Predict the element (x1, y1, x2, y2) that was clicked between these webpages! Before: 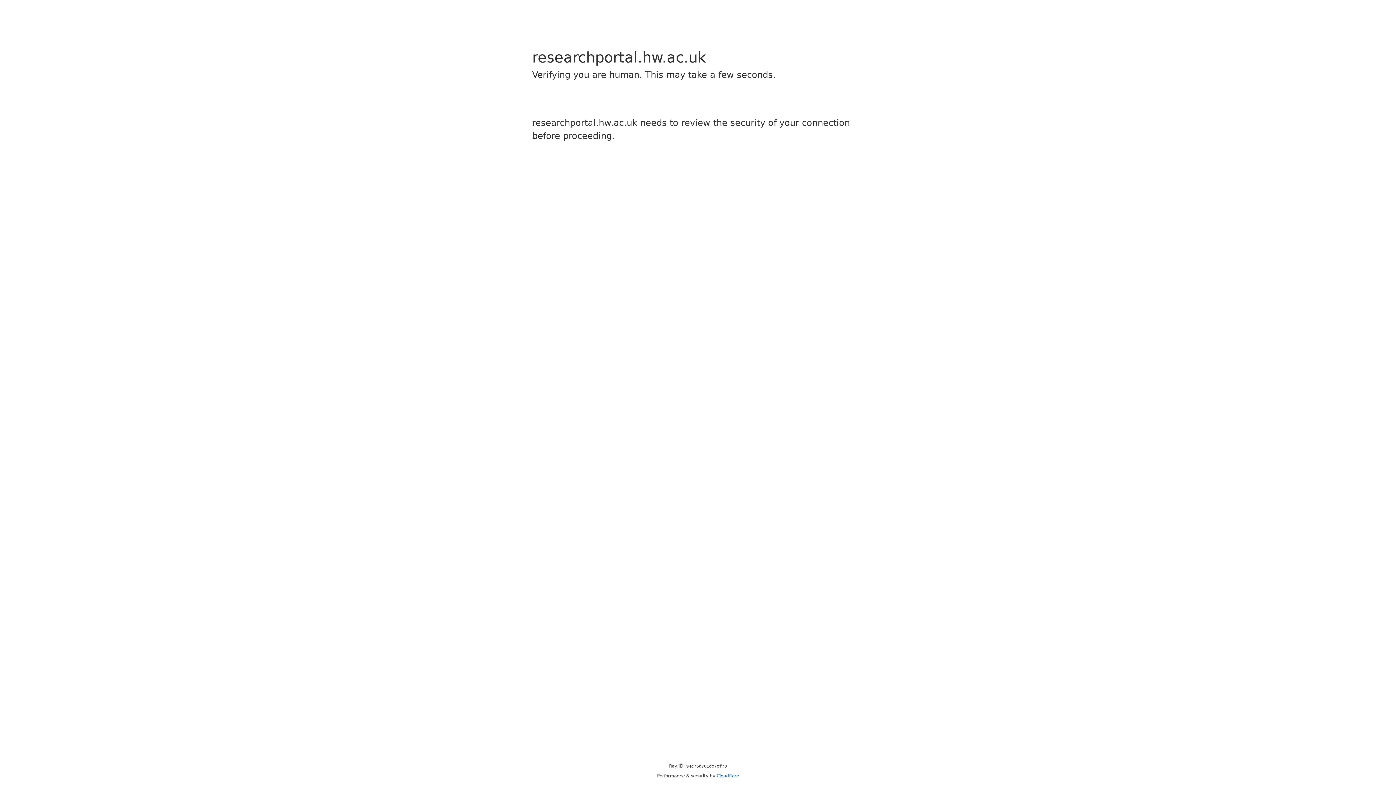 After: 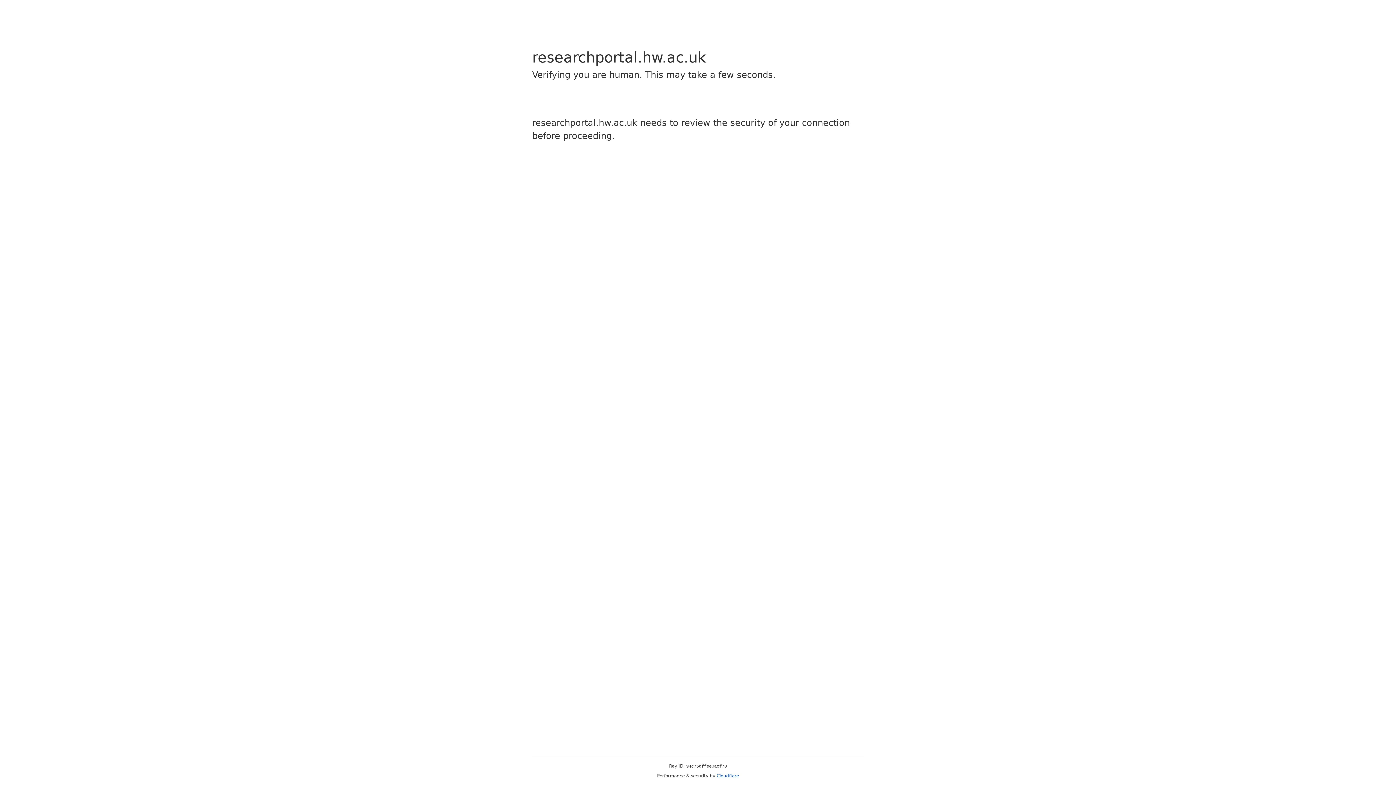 Action: label: Cloudflare bbox: (716, 773, 739, 778)